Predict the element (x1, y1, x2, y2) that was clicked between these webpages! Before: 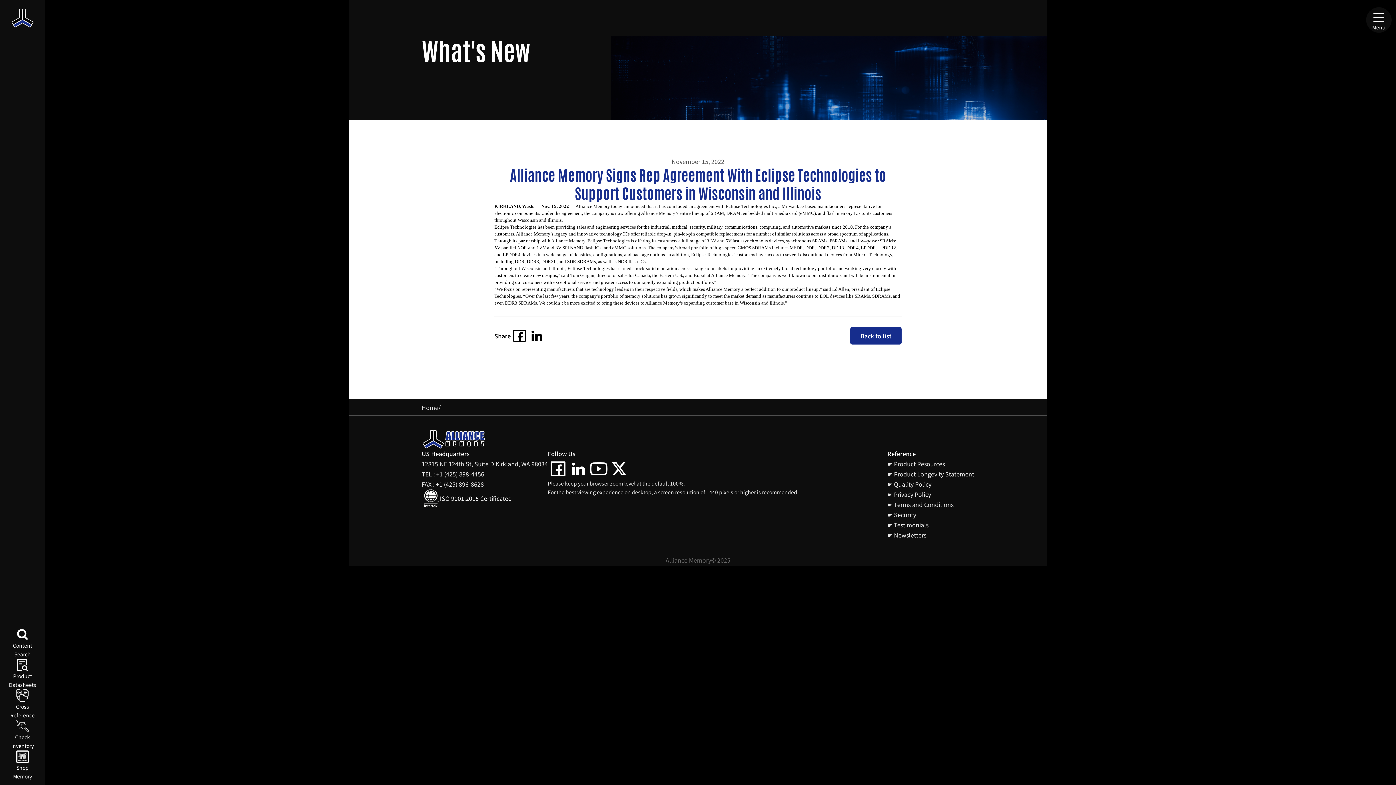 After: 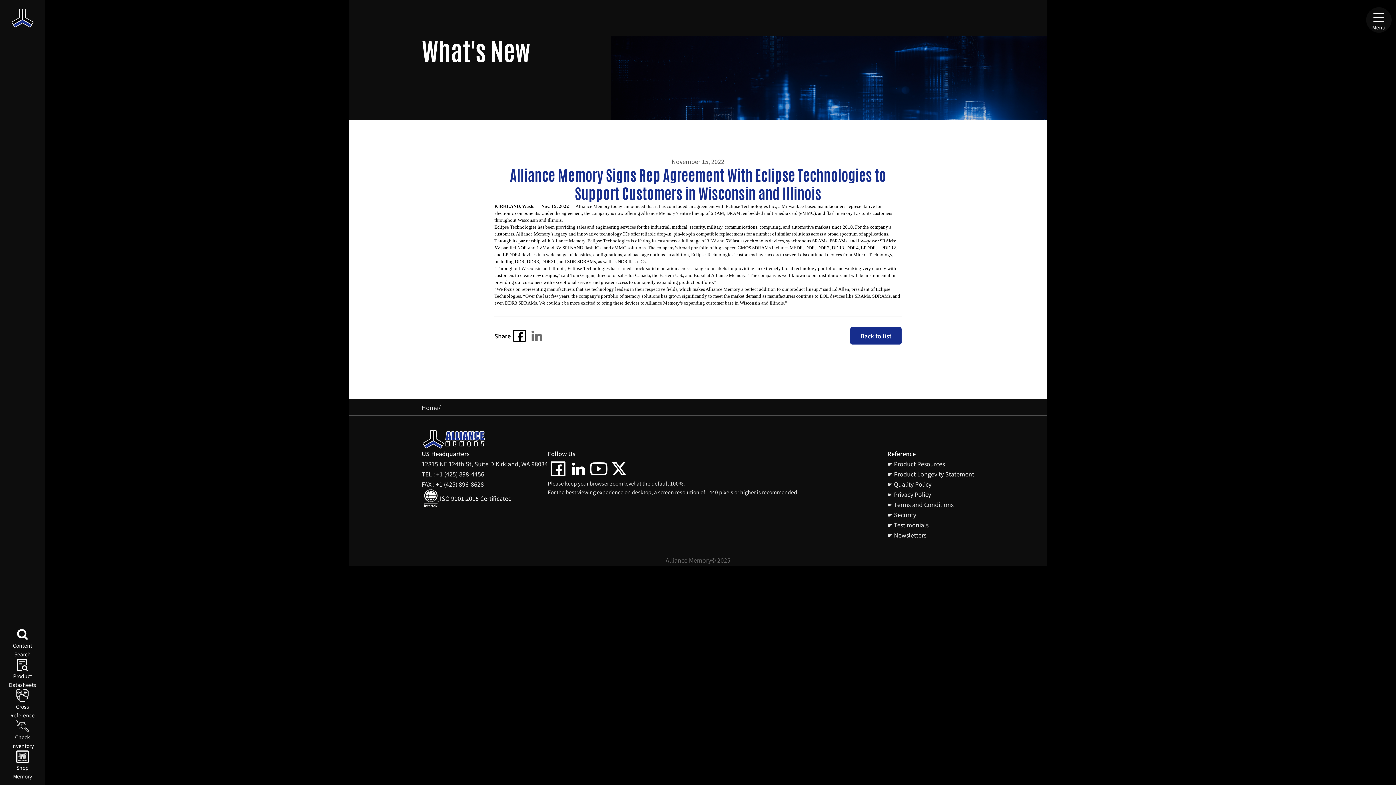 Action: bbox: (528, 327, 545, 344)